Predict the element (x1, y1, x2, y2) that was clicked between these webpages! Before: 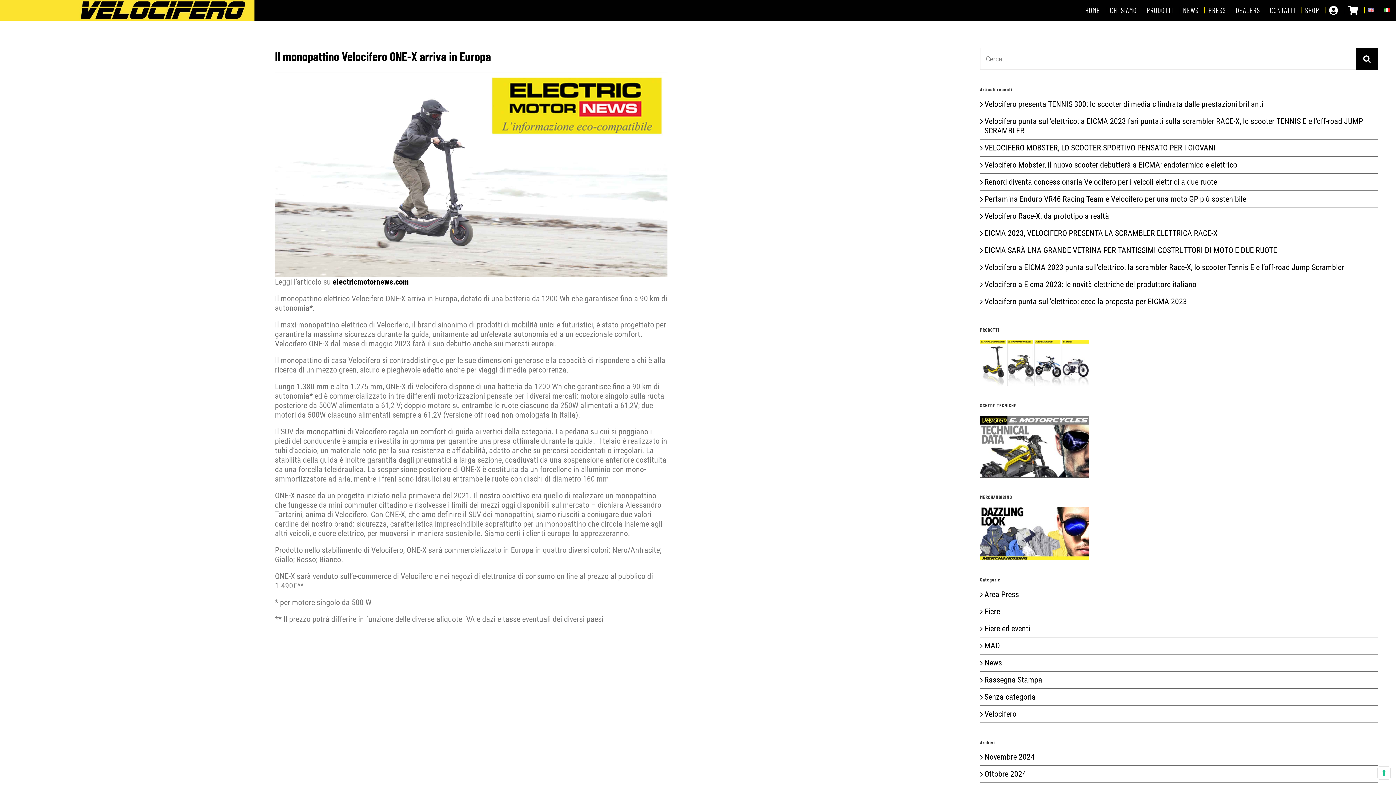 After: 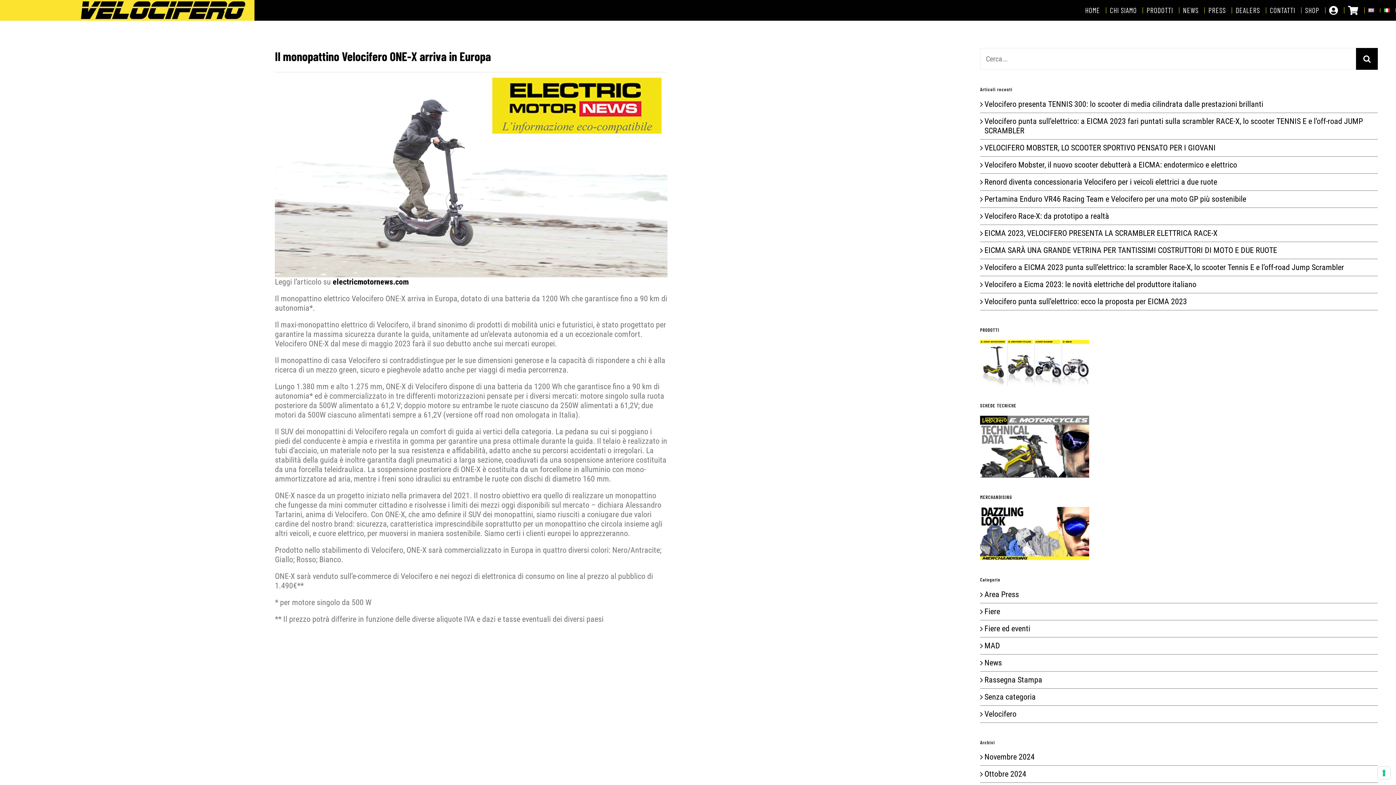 Action: bbox: (1384, 8, 1396, 12)